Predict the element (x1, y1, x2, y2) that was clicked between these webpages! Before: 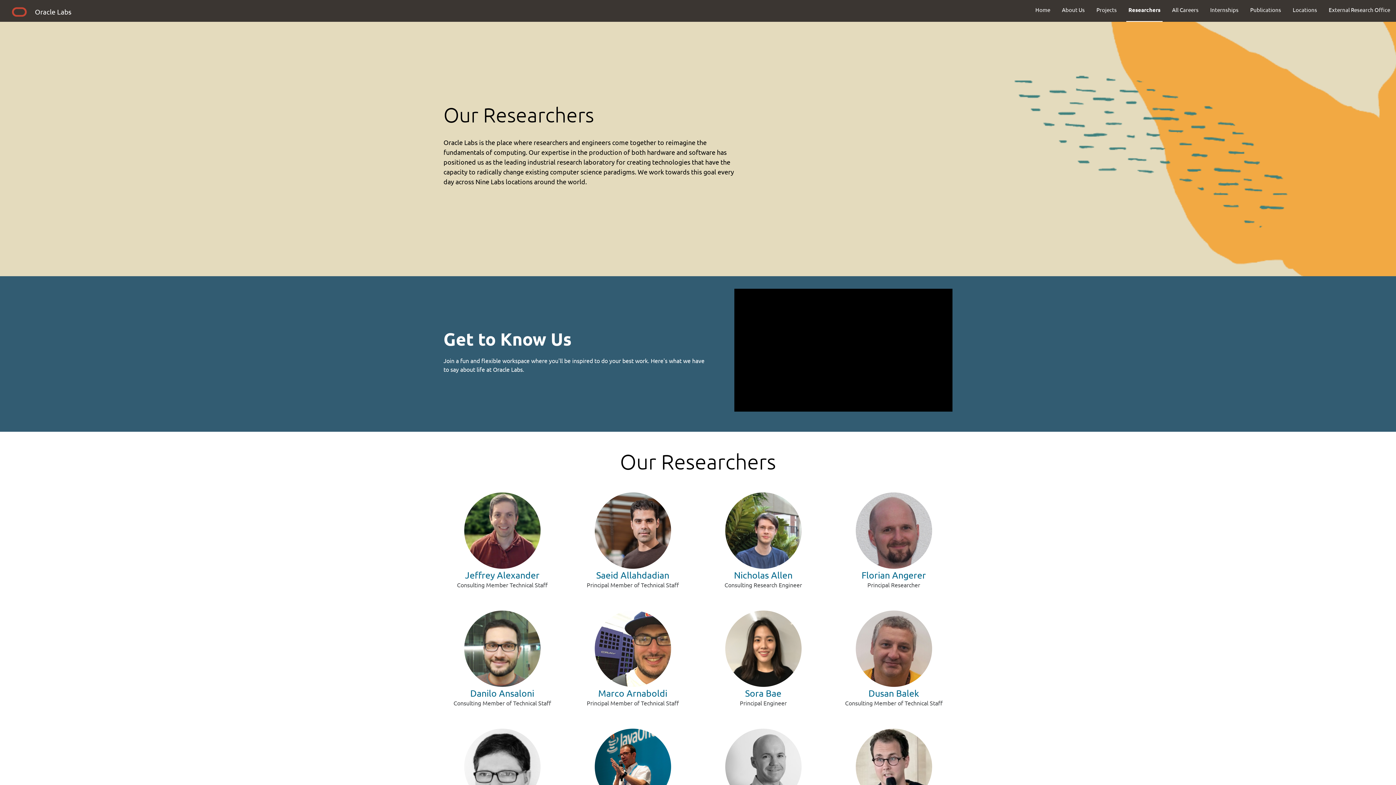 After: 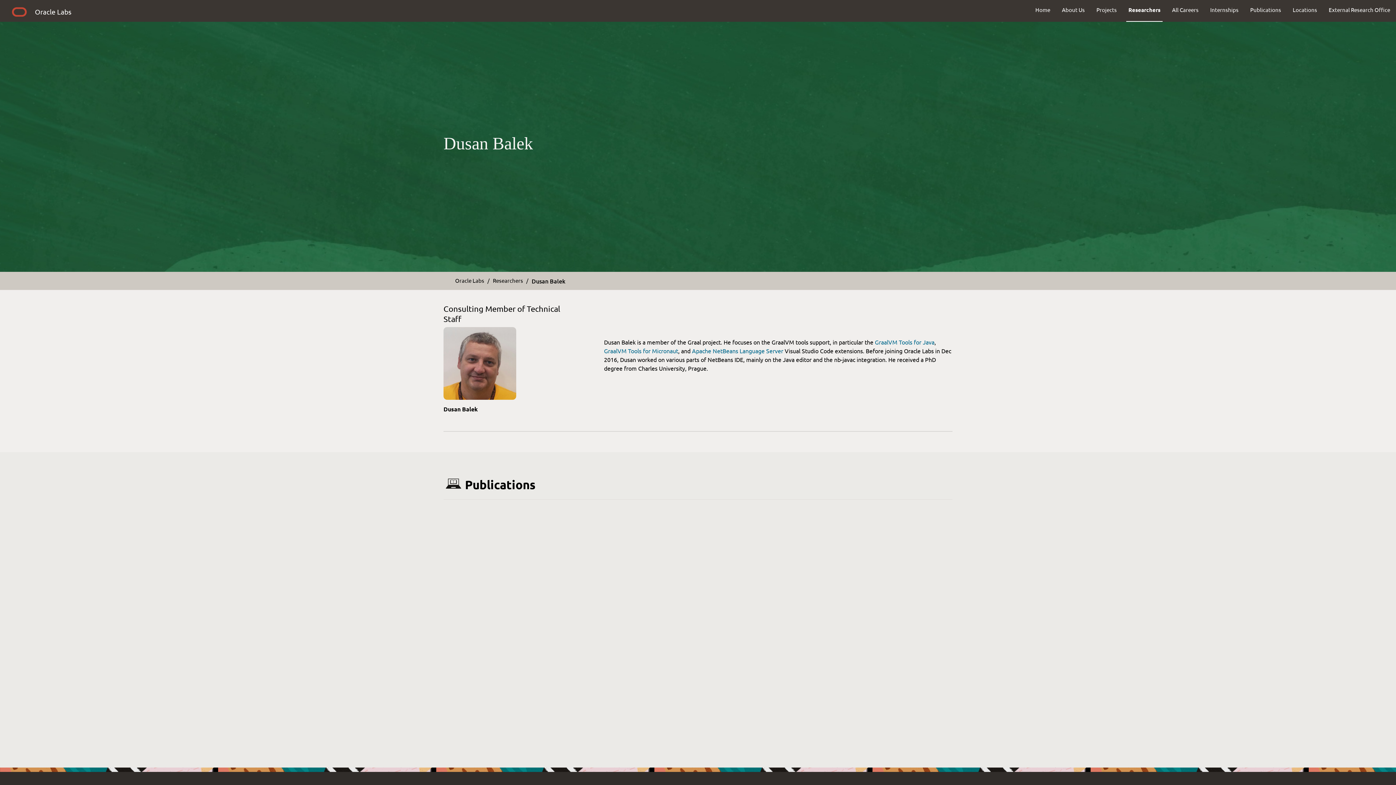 Action: label: Dusan Balek bbox: (868, 688, 919, 699)